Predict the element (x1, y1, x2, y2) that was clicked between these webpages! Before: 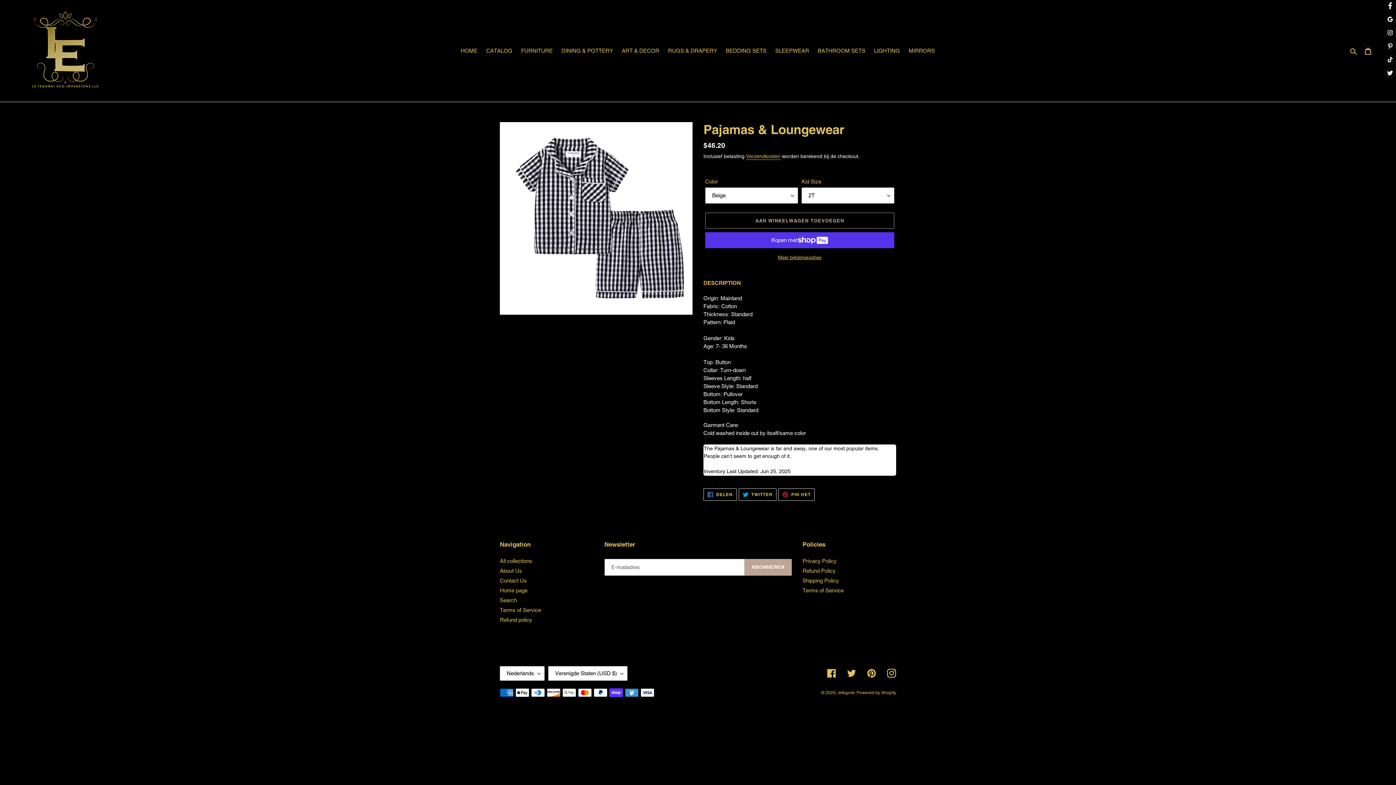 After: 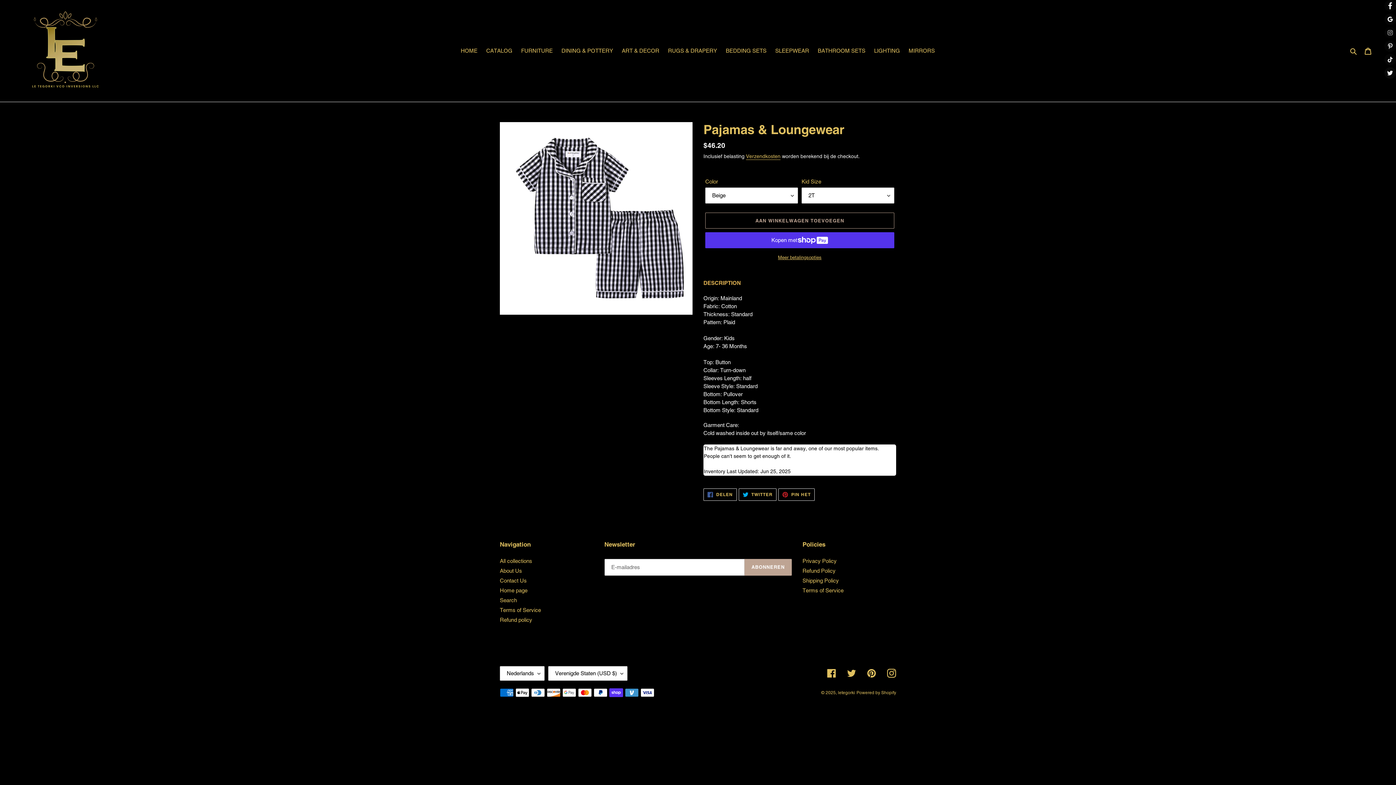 Action: label: instagram bbox: (1384, 26, 1396, 38)